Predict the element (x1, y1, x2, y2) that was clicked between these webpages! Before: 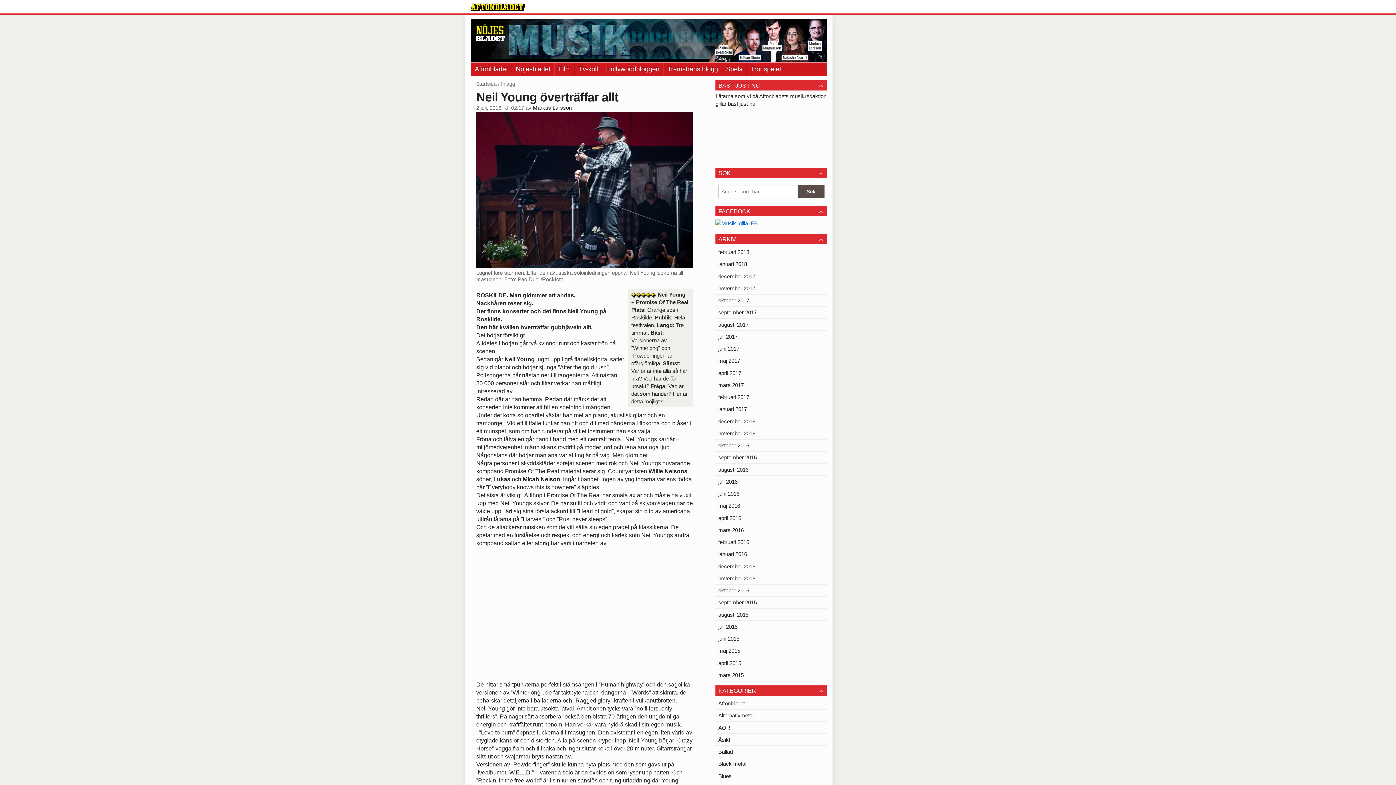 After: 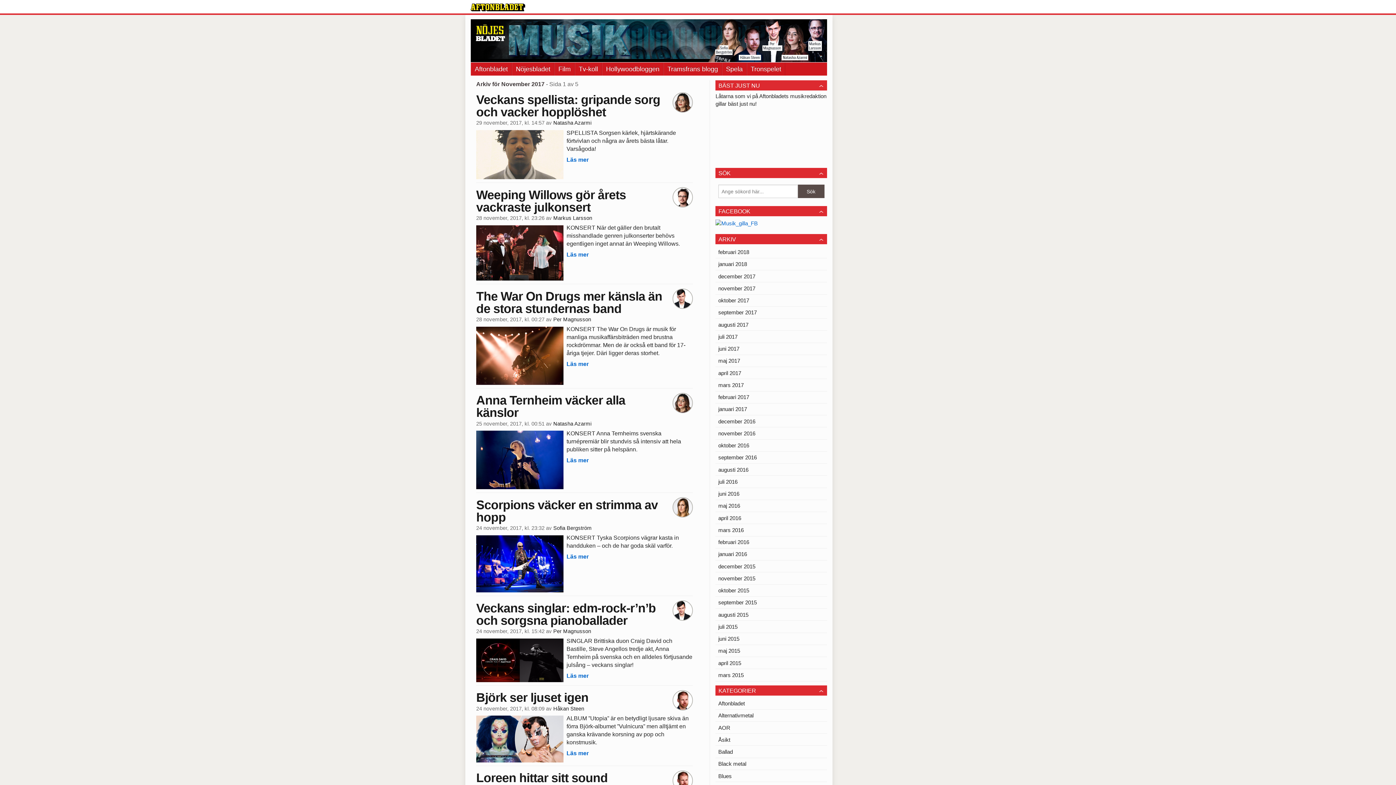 Action: label: november 2017 bbox: (715, 282, 827, 294)